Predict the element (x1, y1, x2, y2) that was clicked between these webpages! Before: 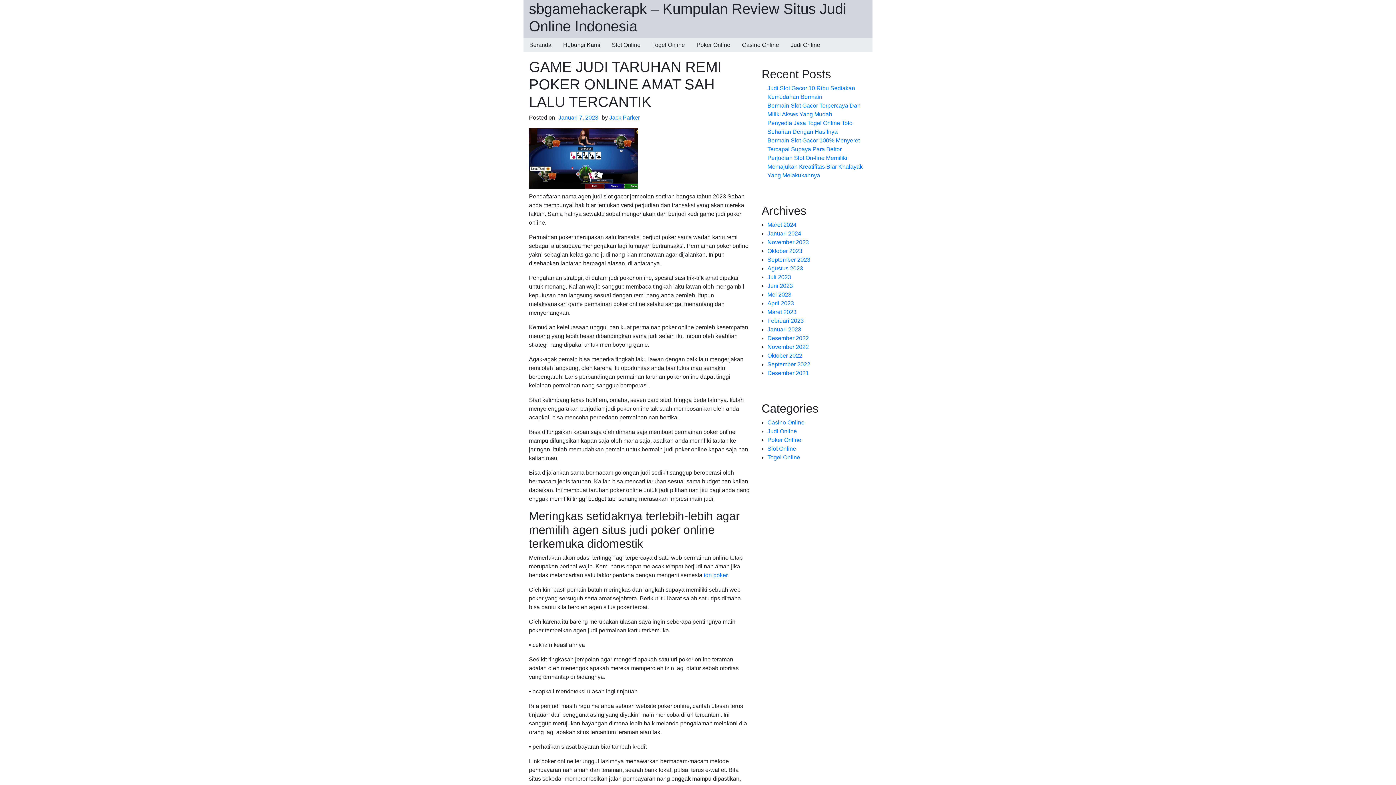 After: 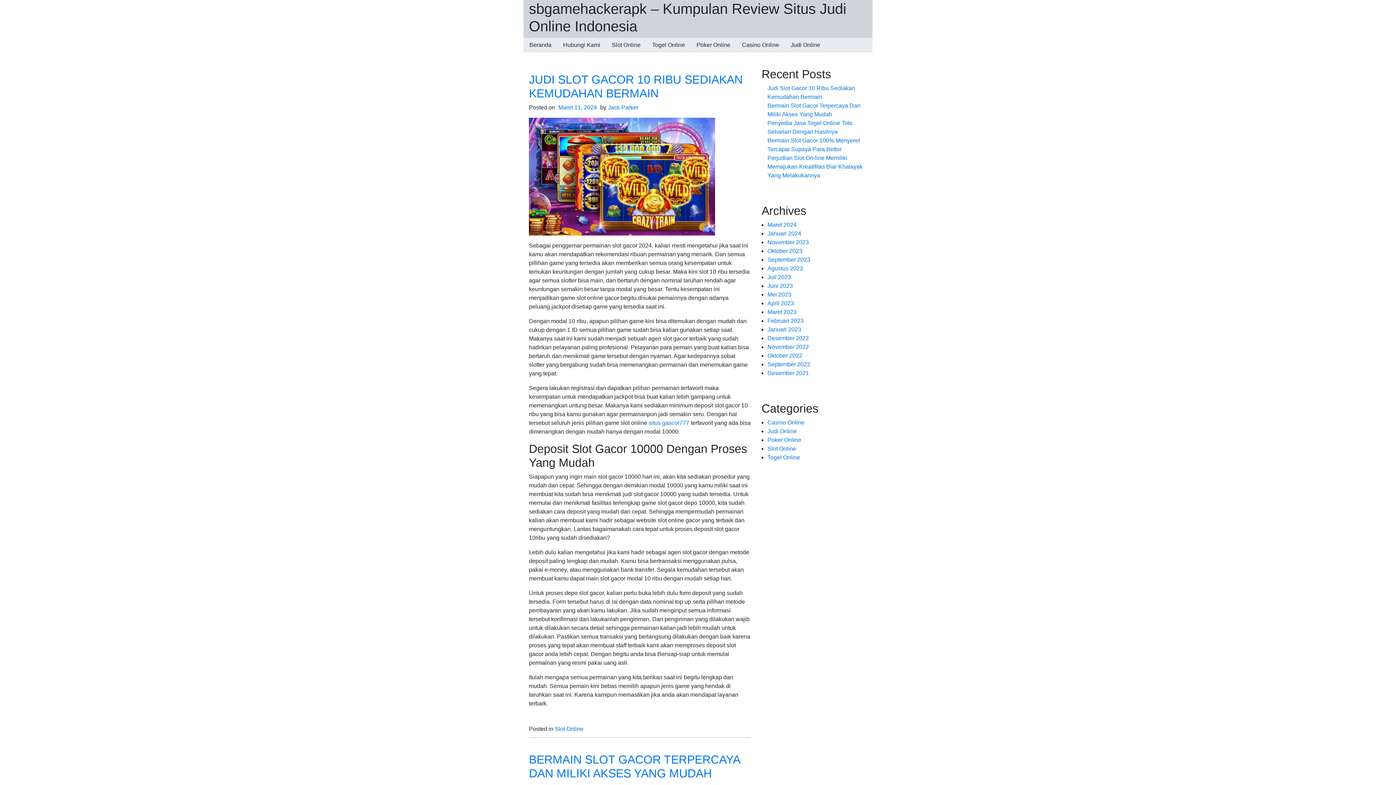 Action: label: Juli 2023 bbox: (767, 274, 791, 280)